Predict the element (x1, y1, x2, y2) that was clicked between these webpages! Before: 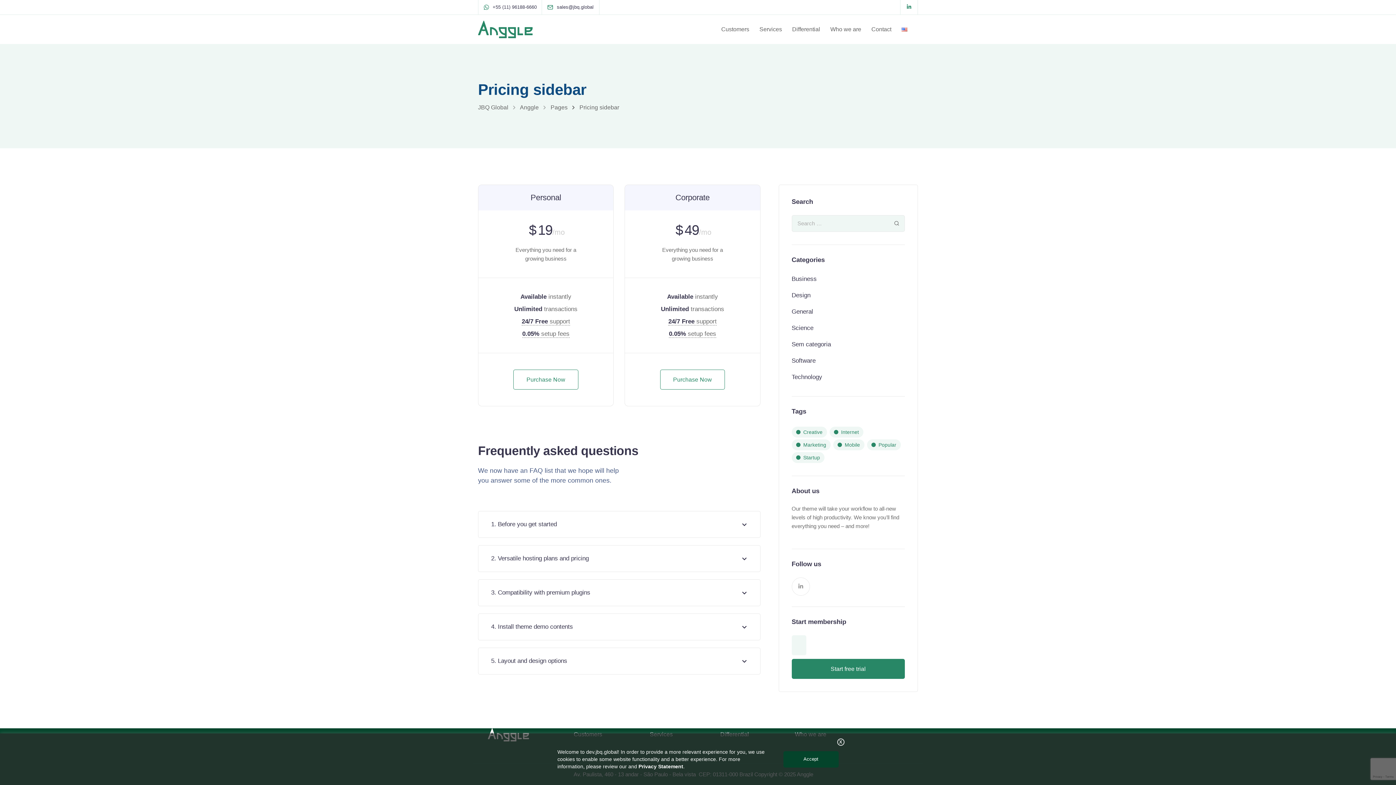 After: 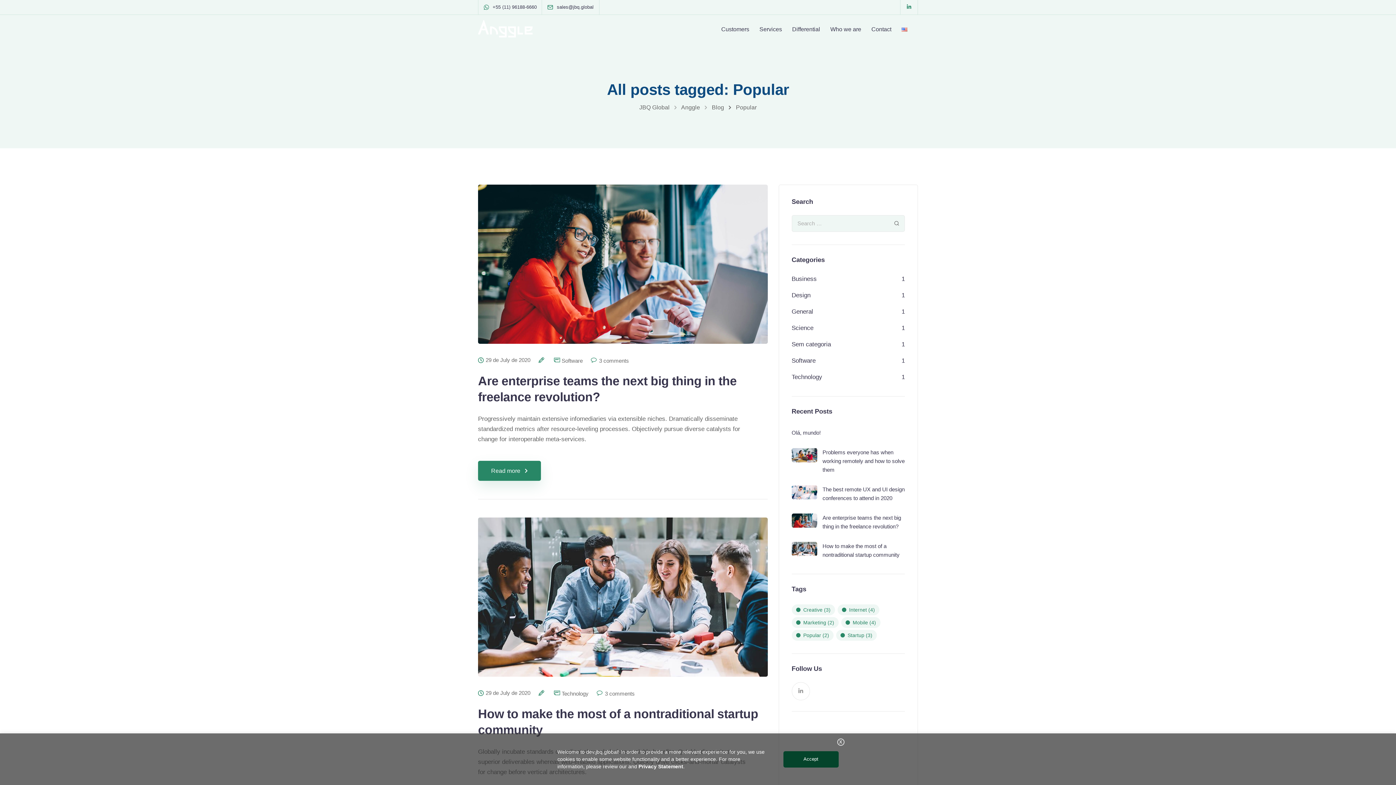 Action: bbox: (867, 439, 900, 450) label: Popular (2 items)